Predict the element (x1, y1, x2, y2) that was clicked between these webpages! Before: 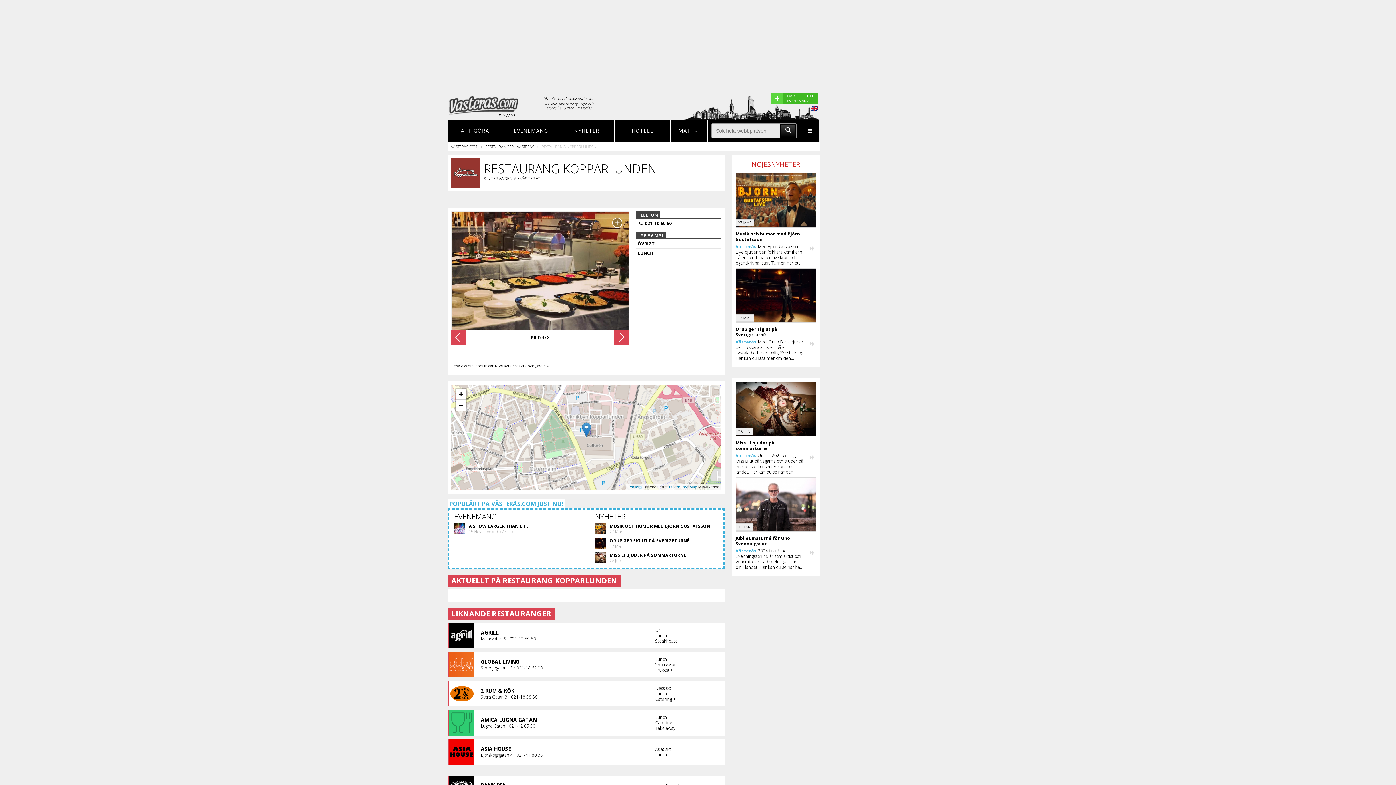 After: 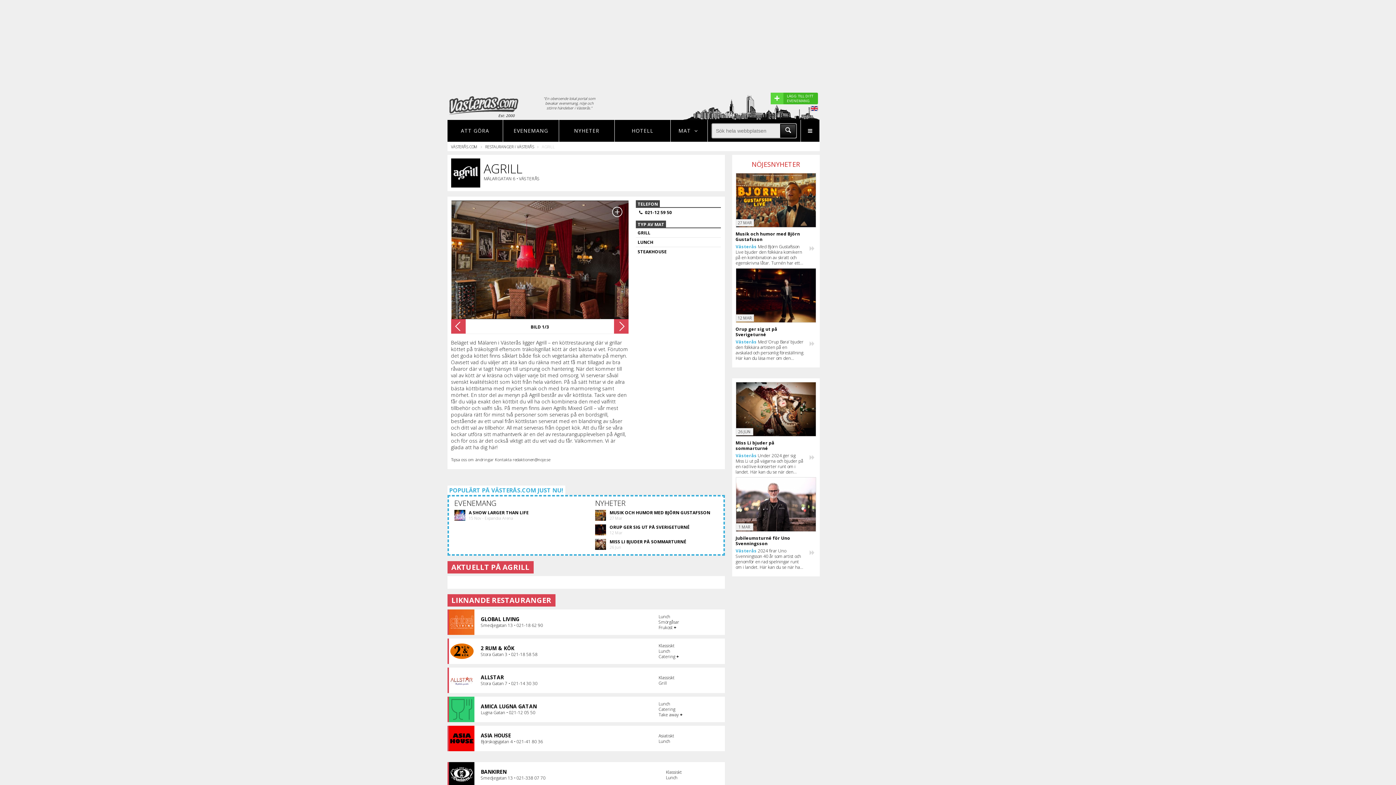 Action: bbox: (480, 630, 498, 636) label: AGRILL